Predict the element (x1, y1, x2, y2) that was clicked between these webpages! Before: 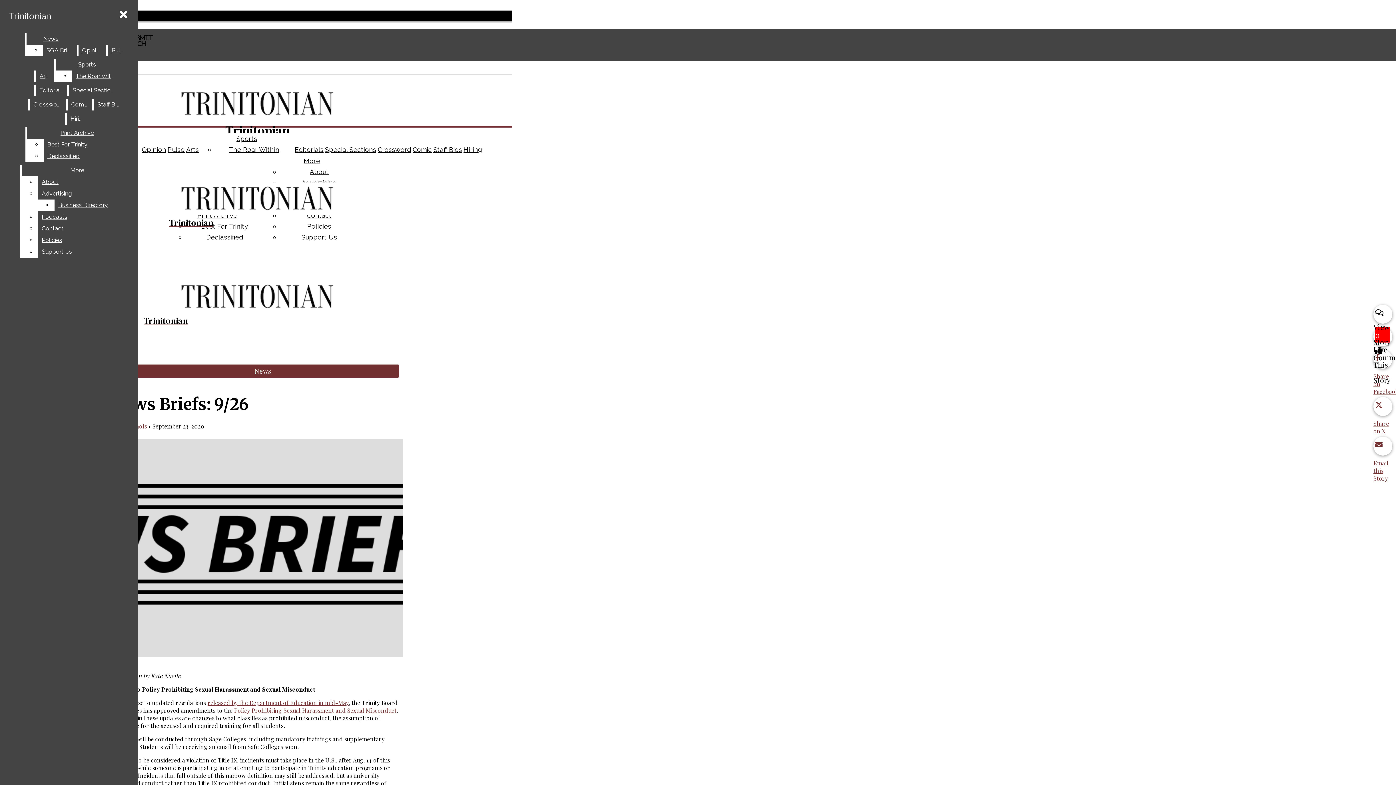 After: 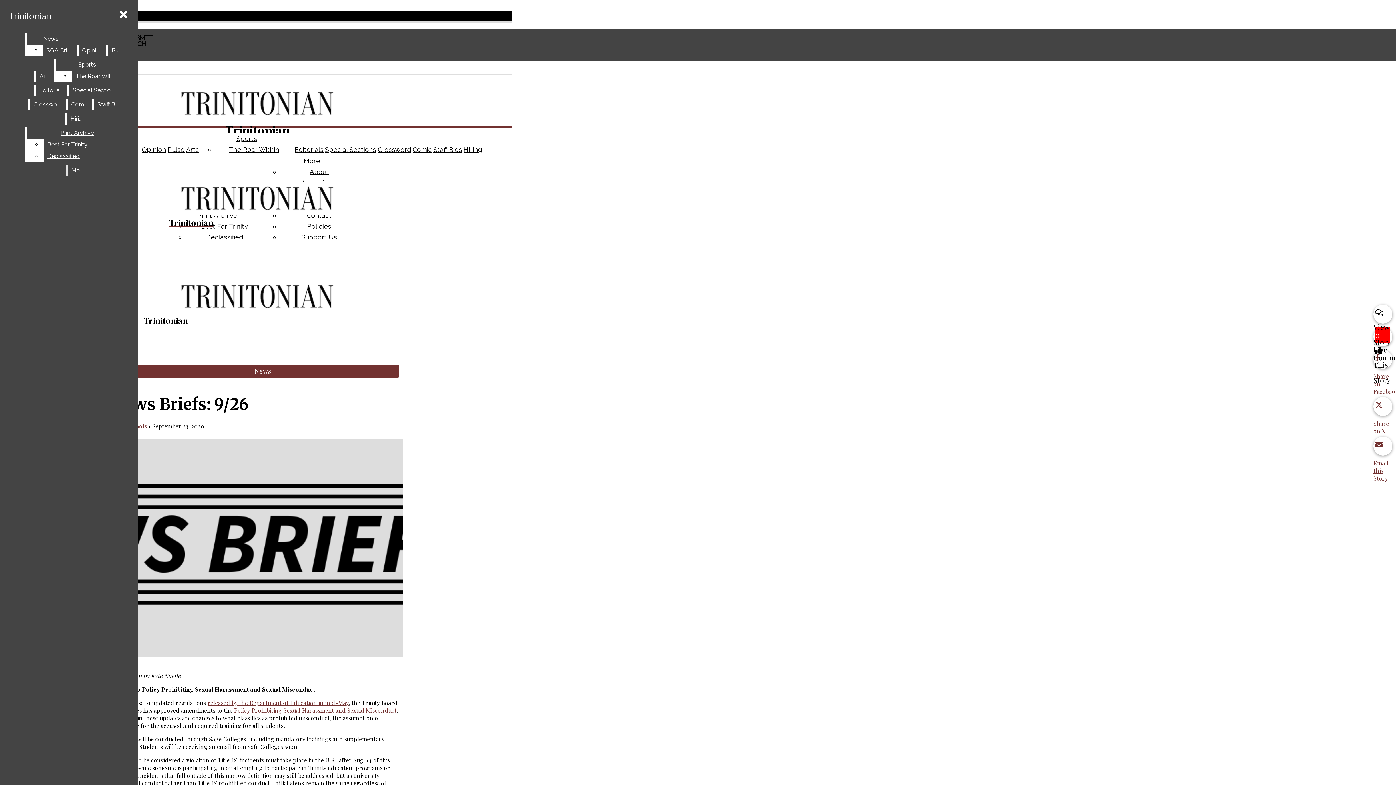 Action: label: Support Us bbox: (38, 246, 132, 257)